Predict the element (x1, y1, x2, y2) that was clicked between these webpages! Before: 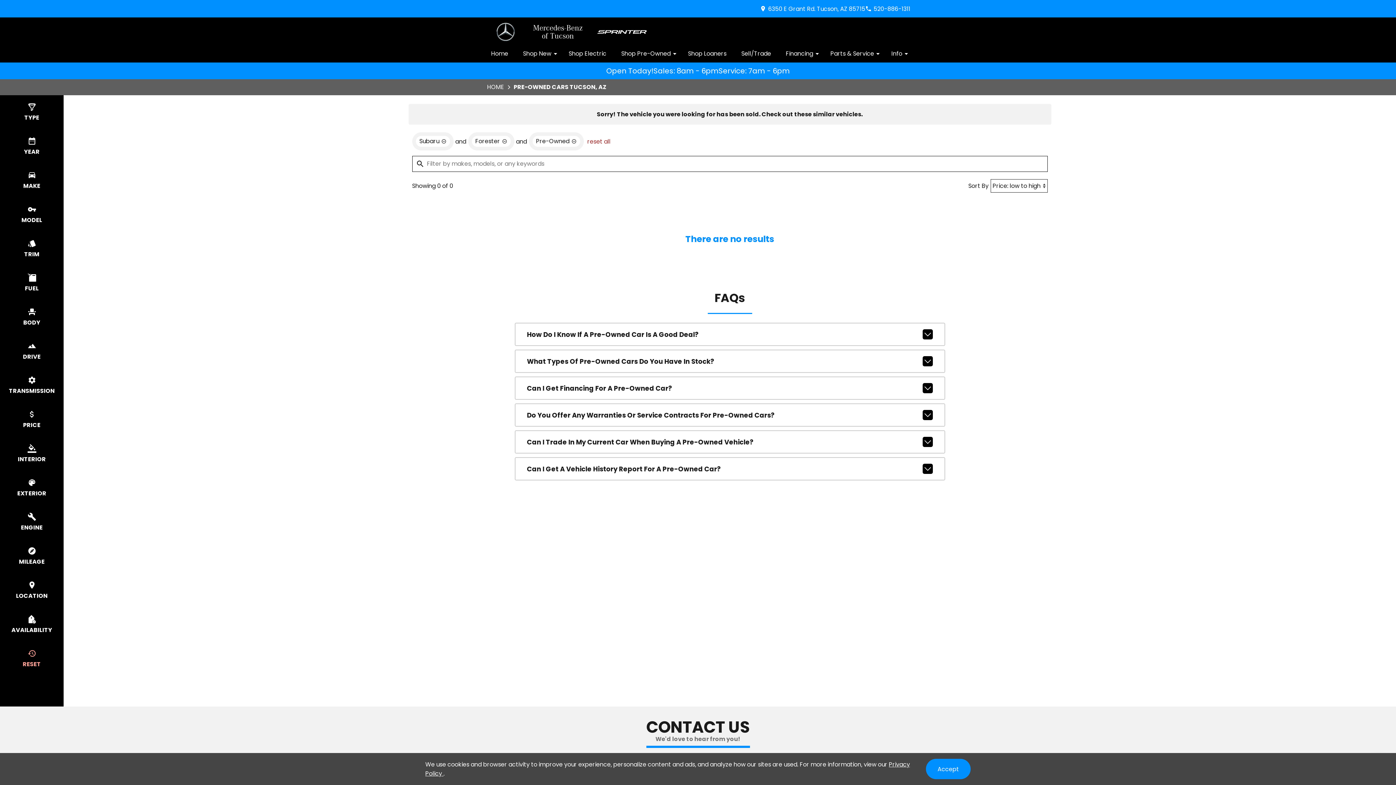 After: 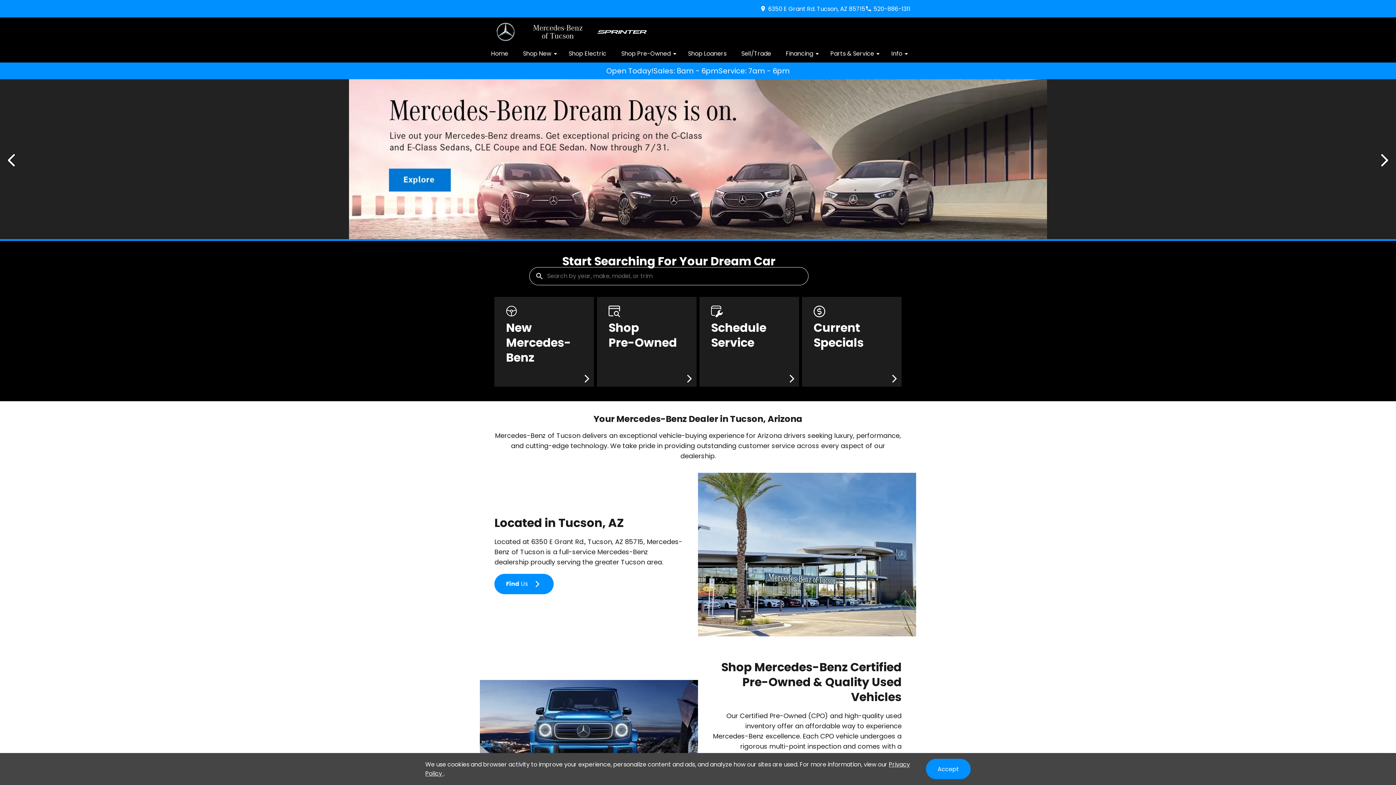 Action: bbox: (487, 79, 504, 95) label: HOME